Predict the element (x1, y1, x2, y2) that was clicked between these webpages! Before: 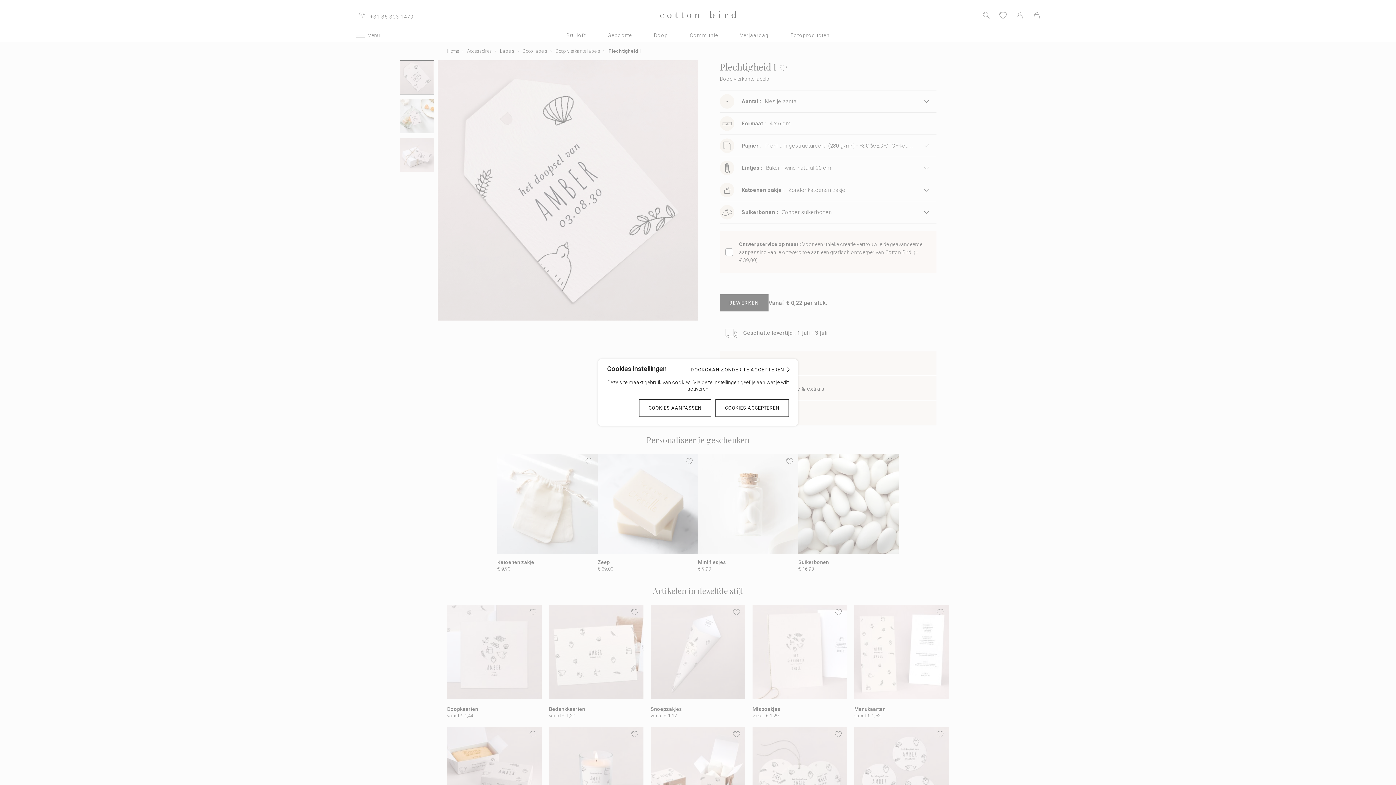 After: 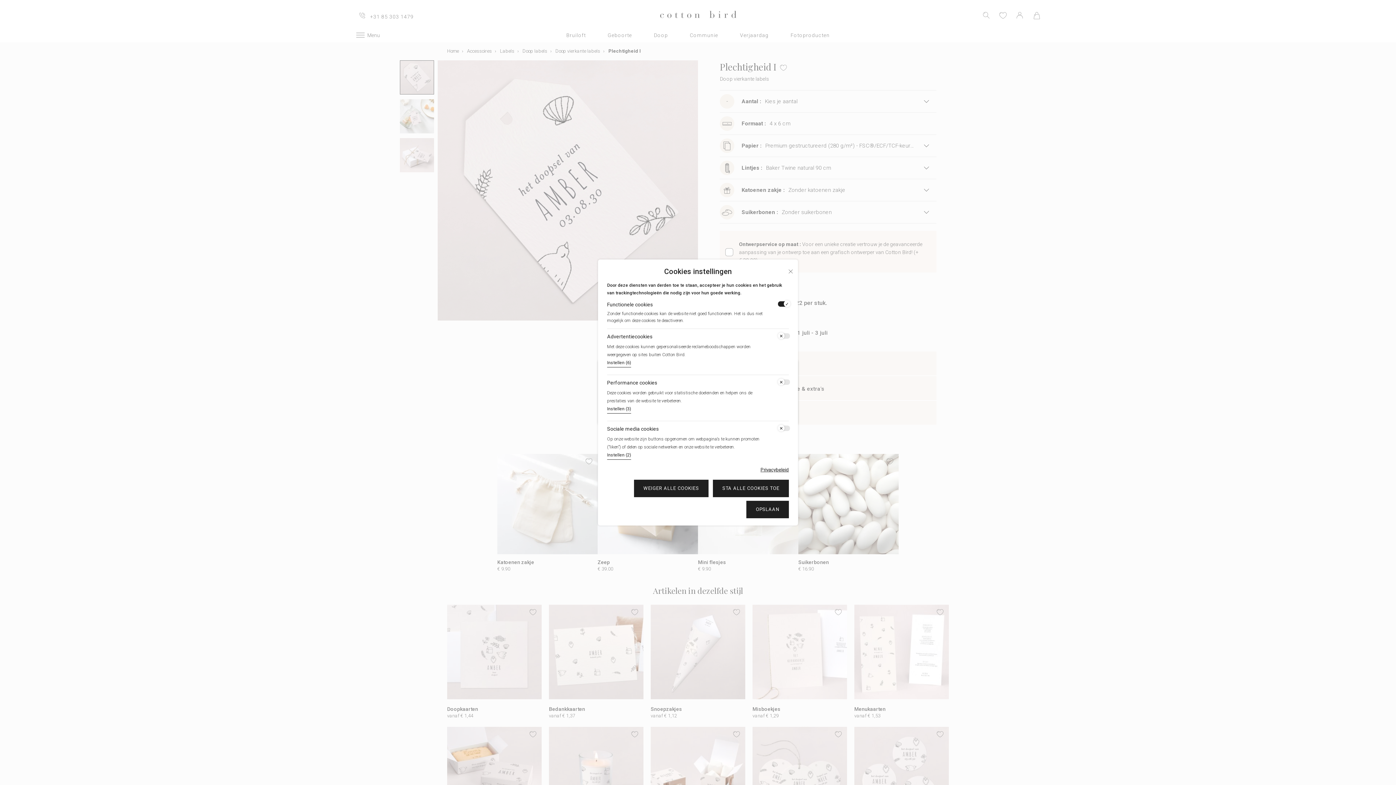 Action: label: COOKIES AANPASSEN bbox: (639, 399, 711, 417)